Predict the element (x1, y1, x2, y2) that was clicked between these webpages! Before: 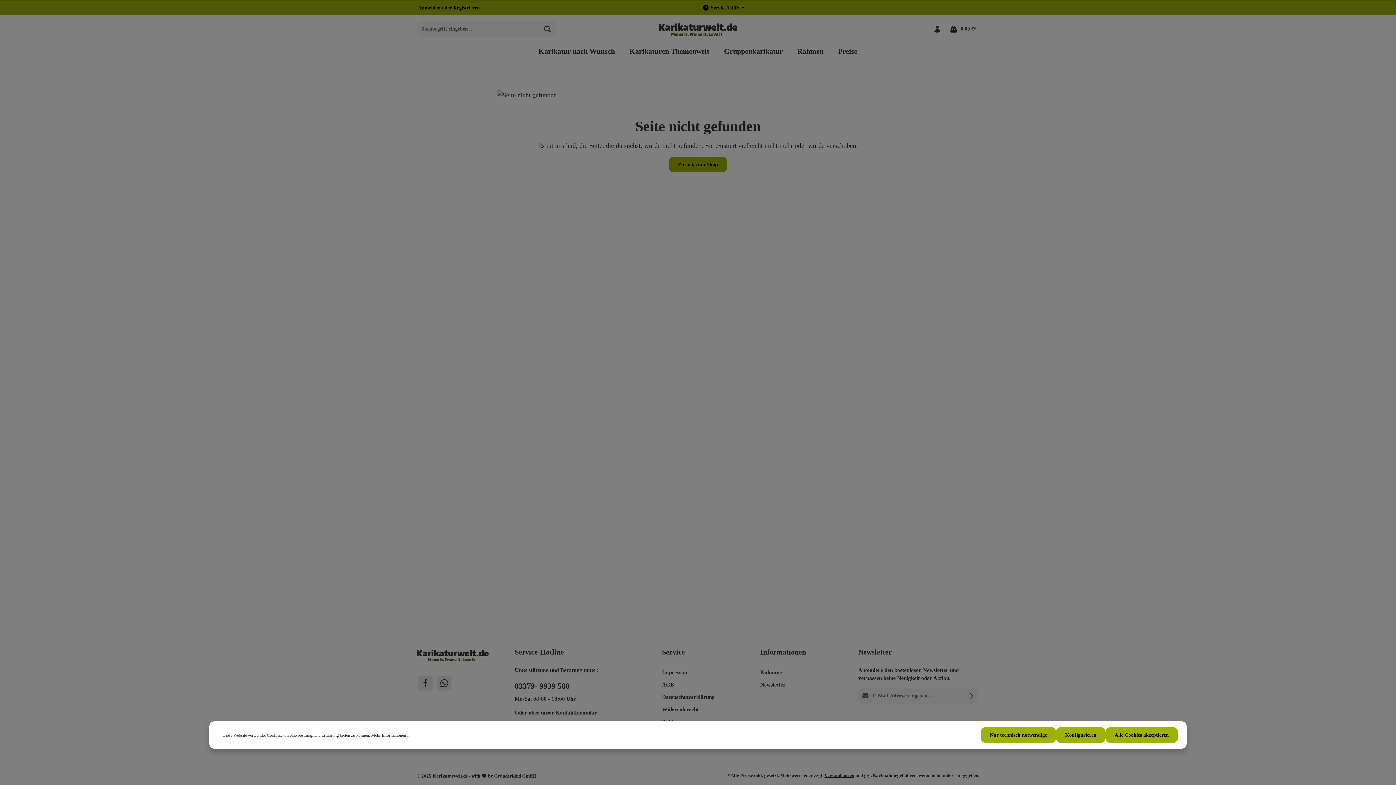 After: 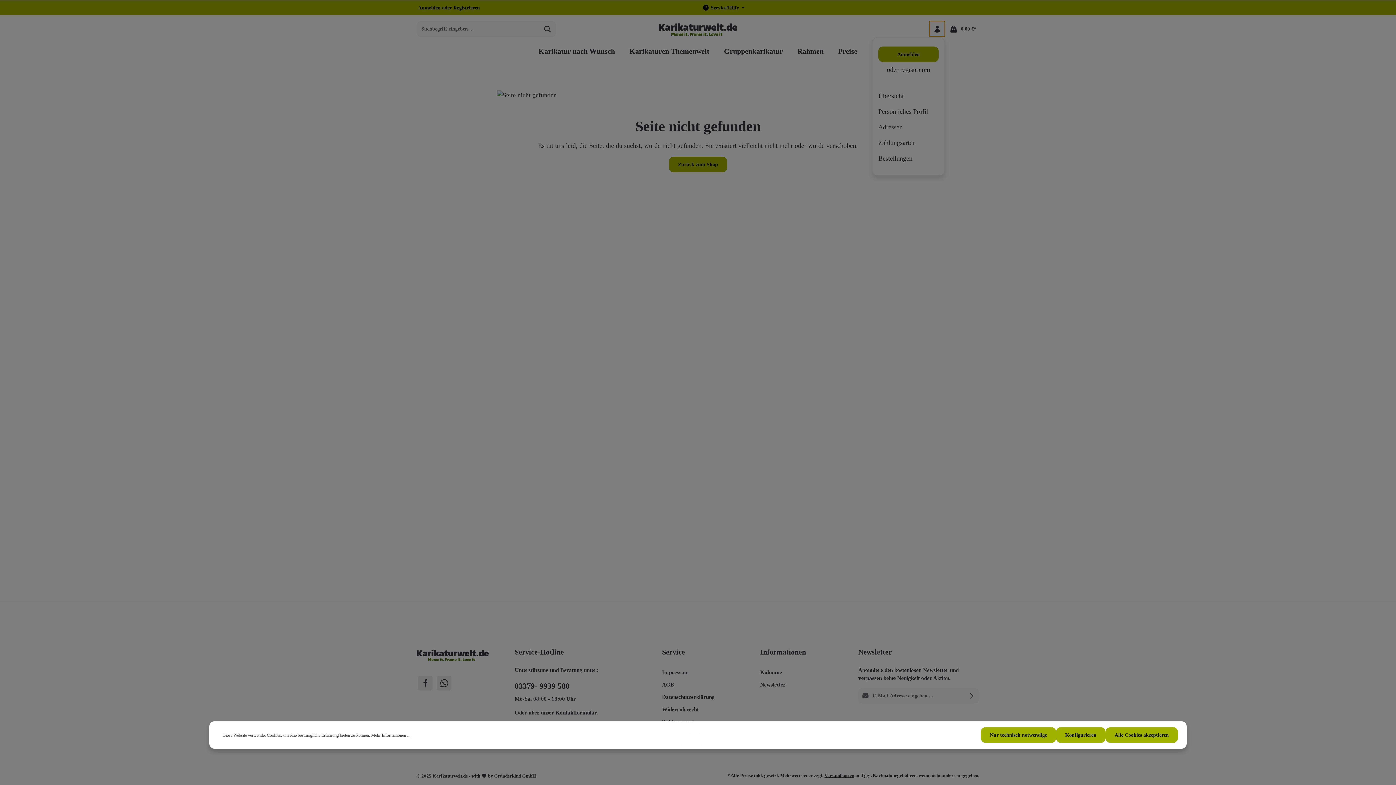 Action: label: Dein Konto bbox: (929, 21, 945, 36)